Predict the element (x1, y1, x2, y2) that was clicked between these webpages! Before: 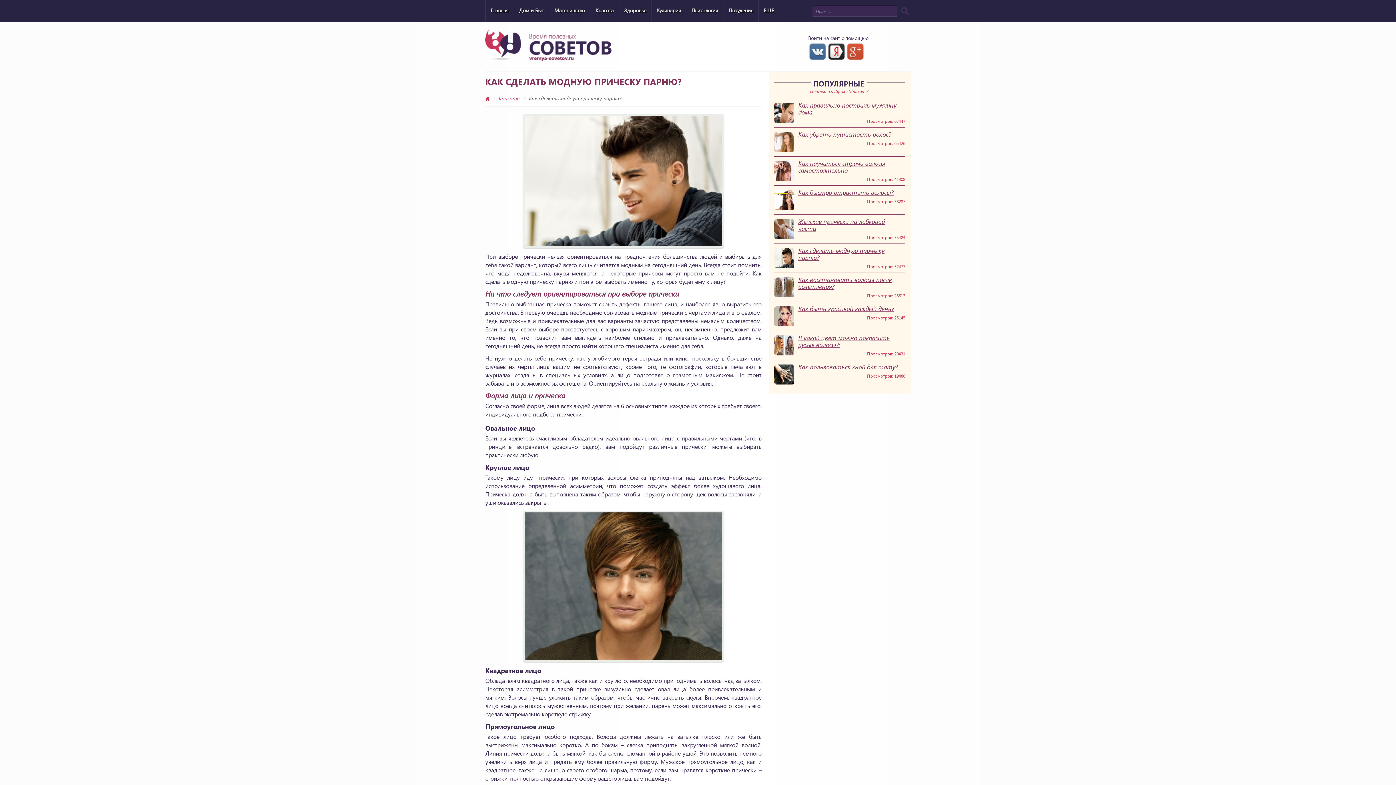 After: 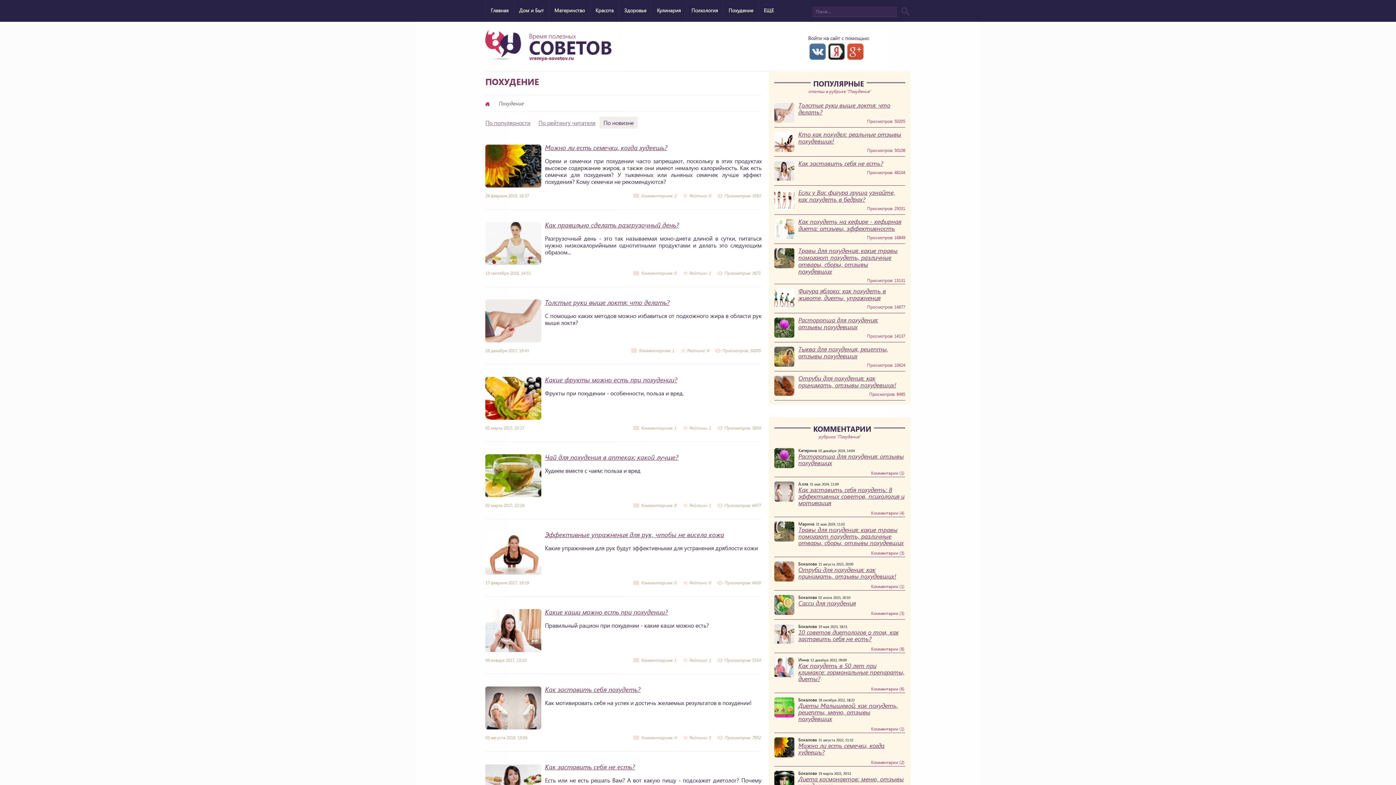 Action: label: Похудение bbox: (723, 0, 758, 21)